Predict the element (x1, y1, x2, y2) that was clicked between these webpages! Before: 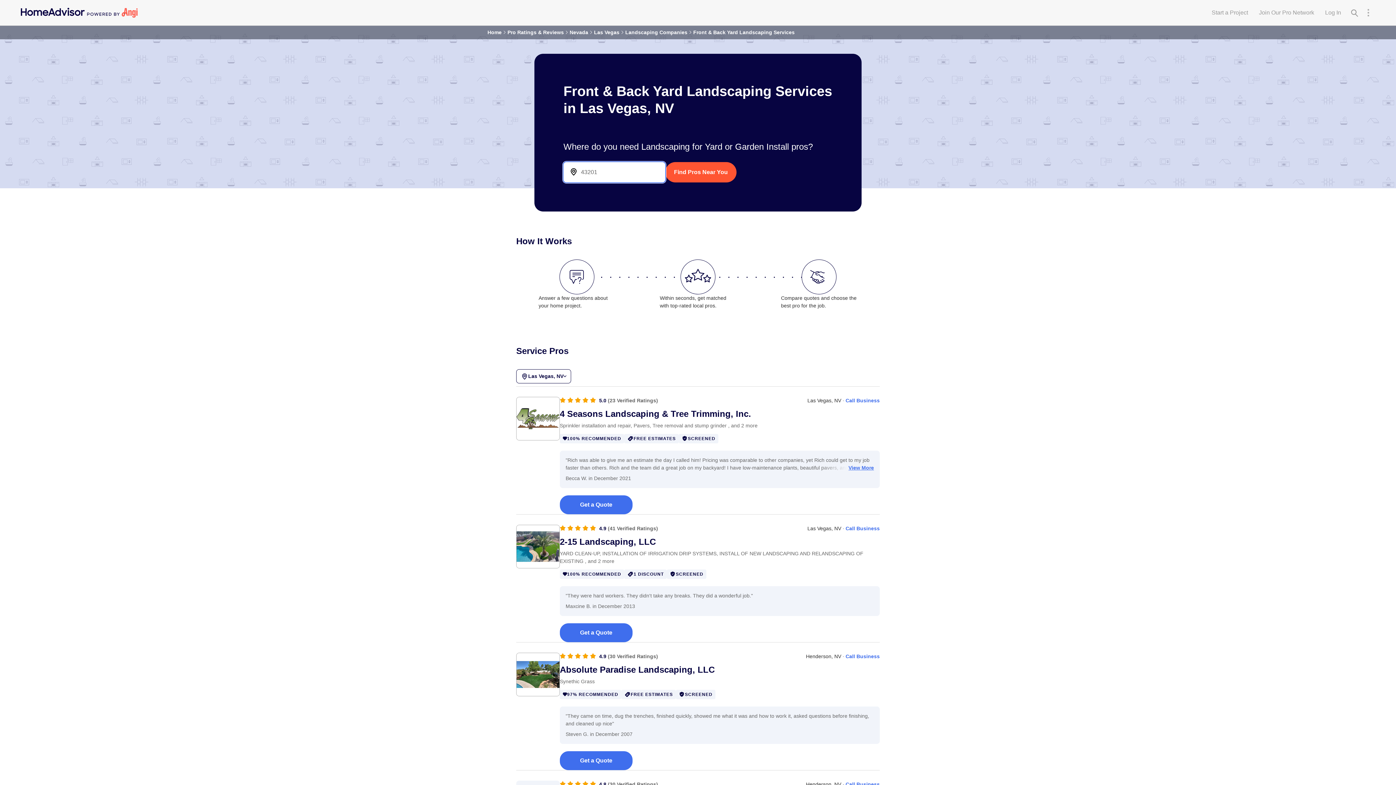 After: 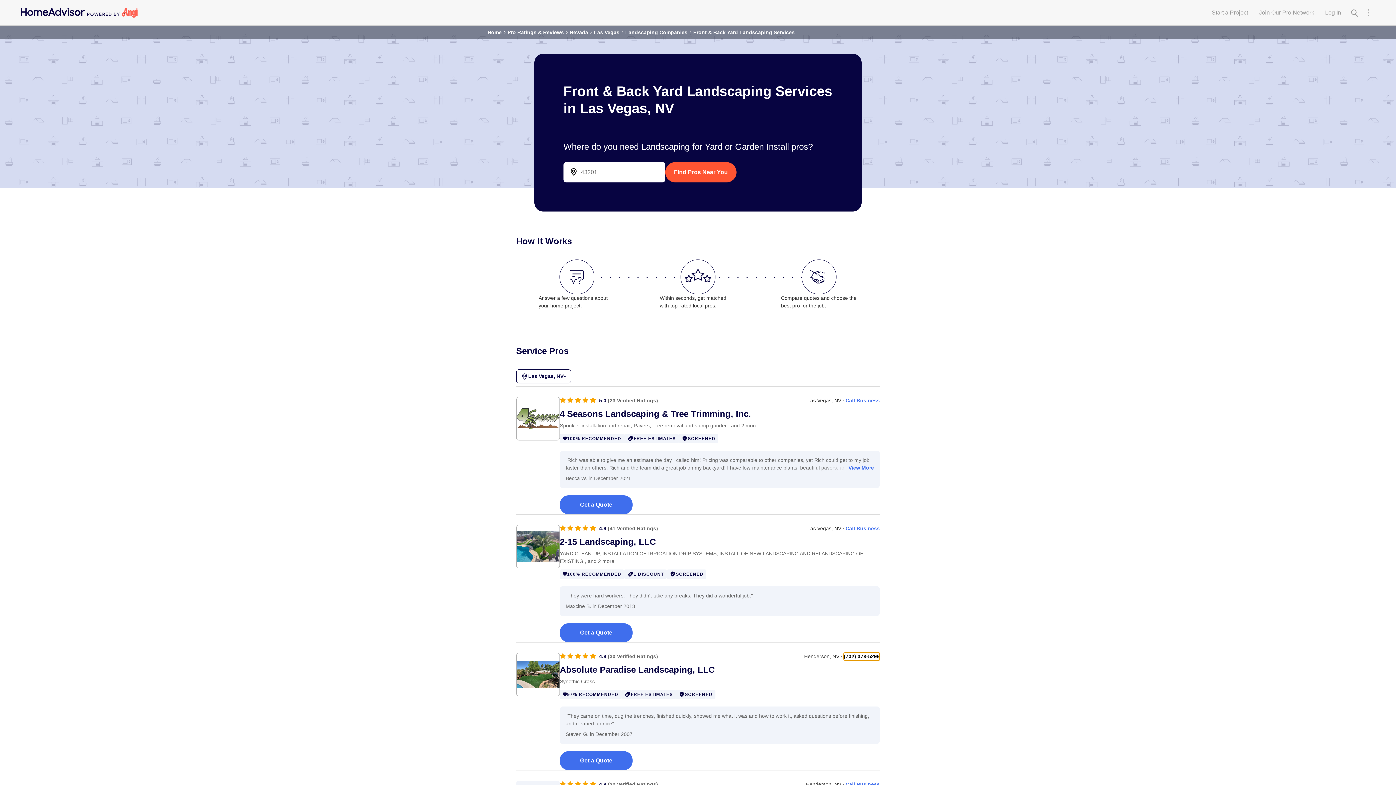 Action: label: Call Business bbox: (845, 653, 880, 660)